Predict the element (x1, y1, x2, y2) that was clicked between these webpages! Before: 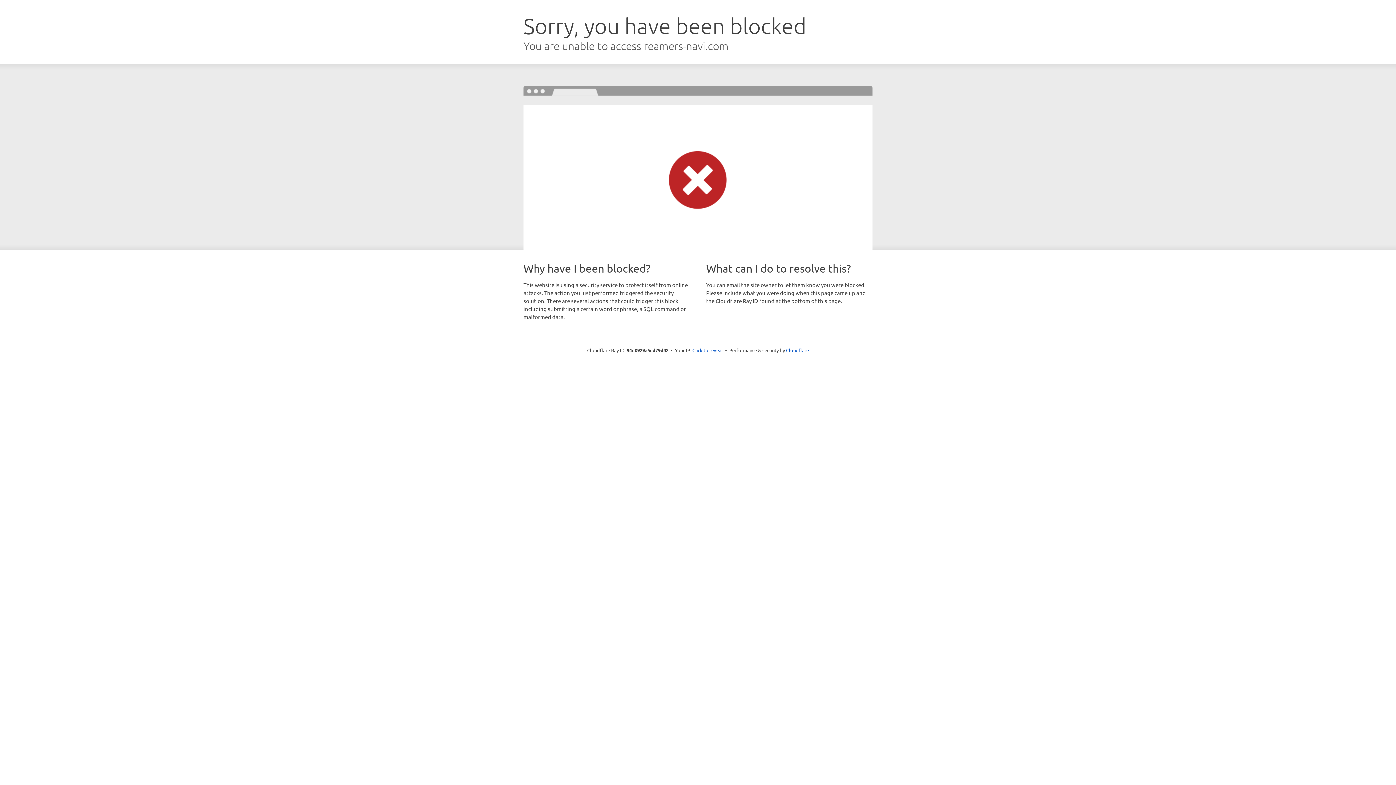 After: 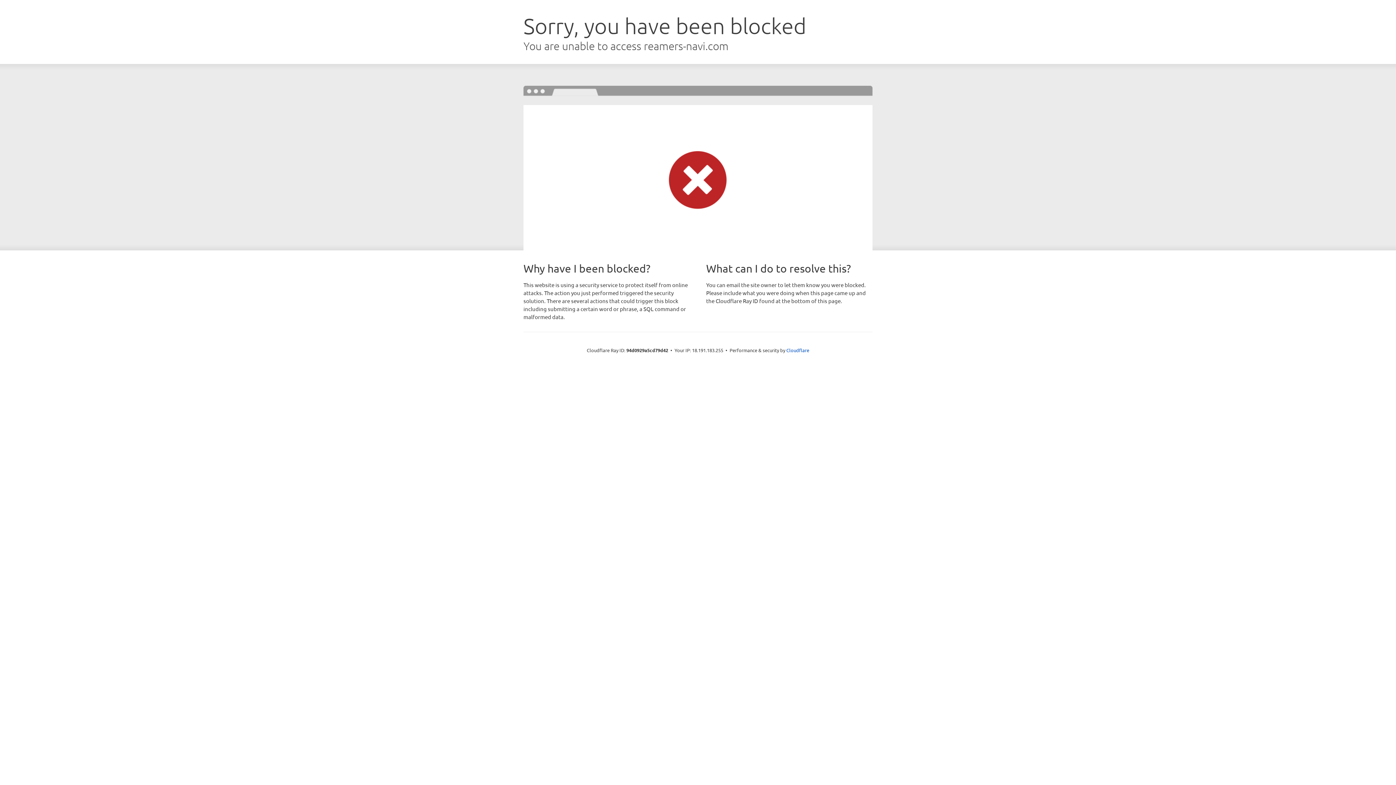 Action: bbox: (692, 346, 723, 353) label: Click to reveal